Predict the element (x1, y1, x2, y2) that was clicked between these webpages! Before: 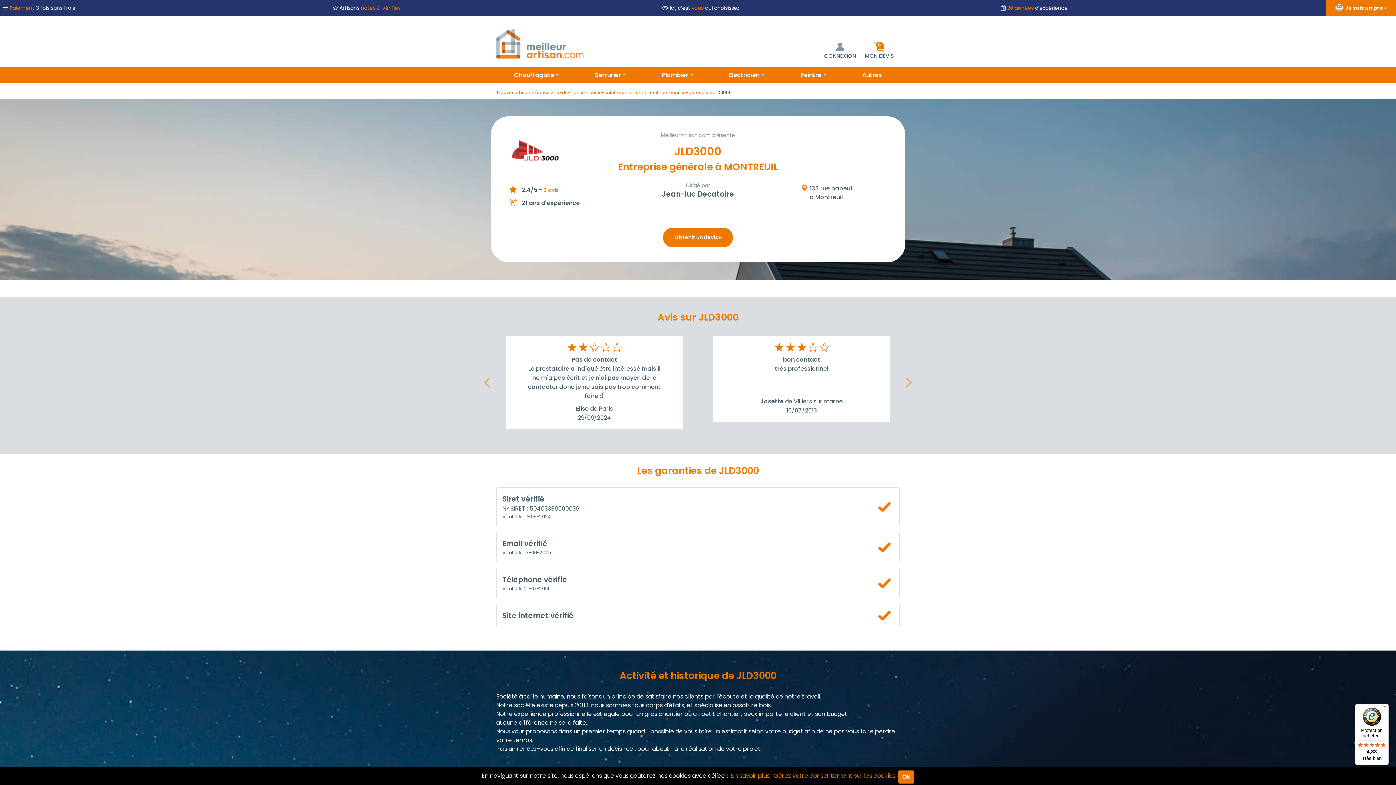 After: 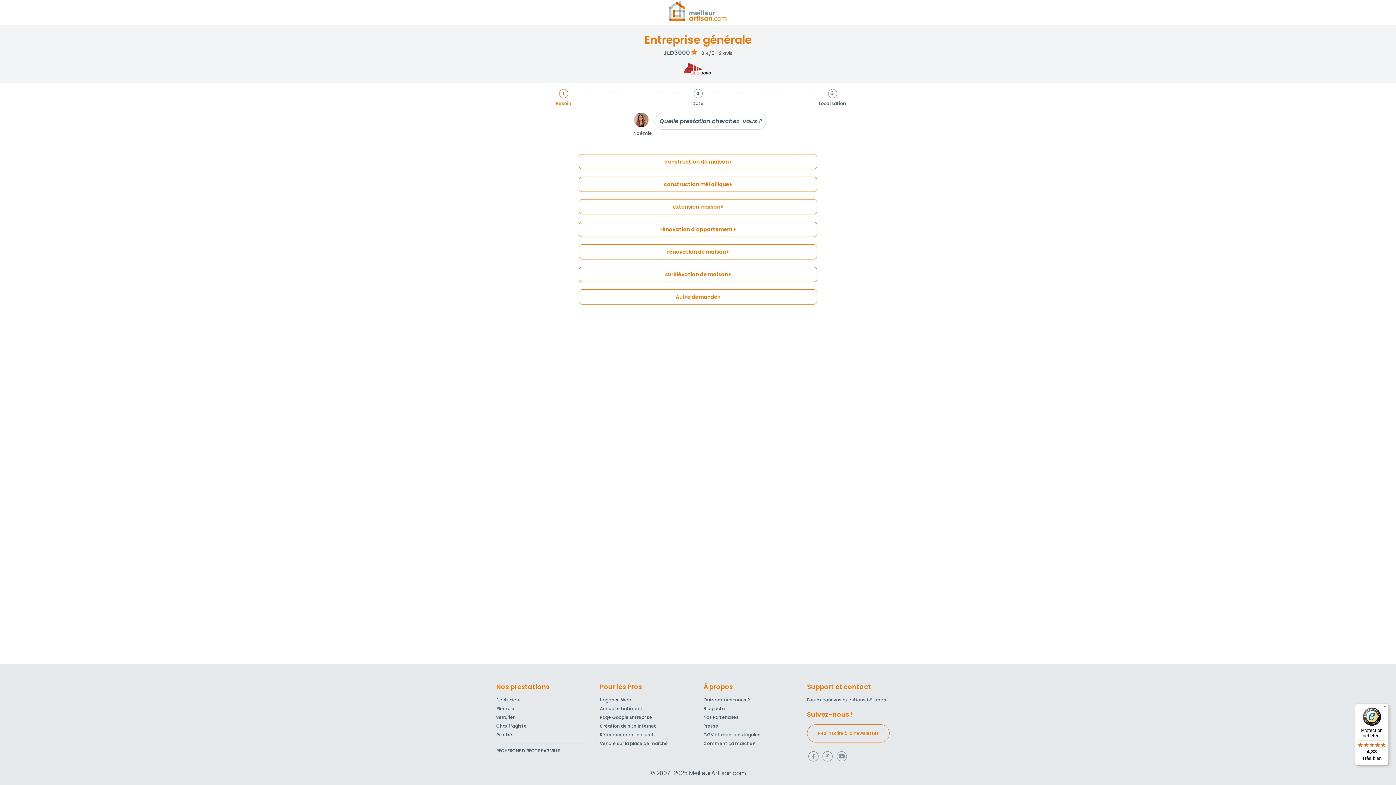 Action: label: Obtenir un devis  bbox: (663, 228, 733, 247)